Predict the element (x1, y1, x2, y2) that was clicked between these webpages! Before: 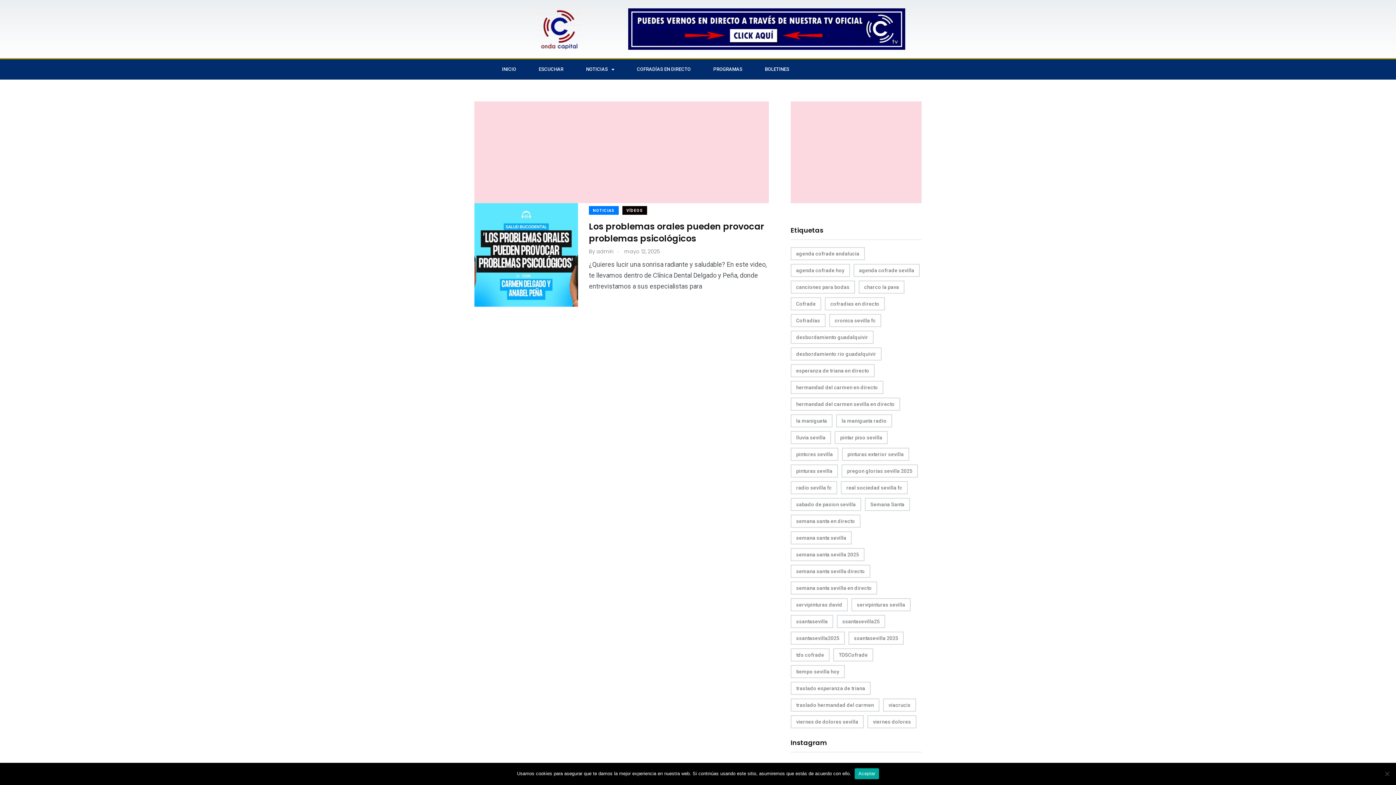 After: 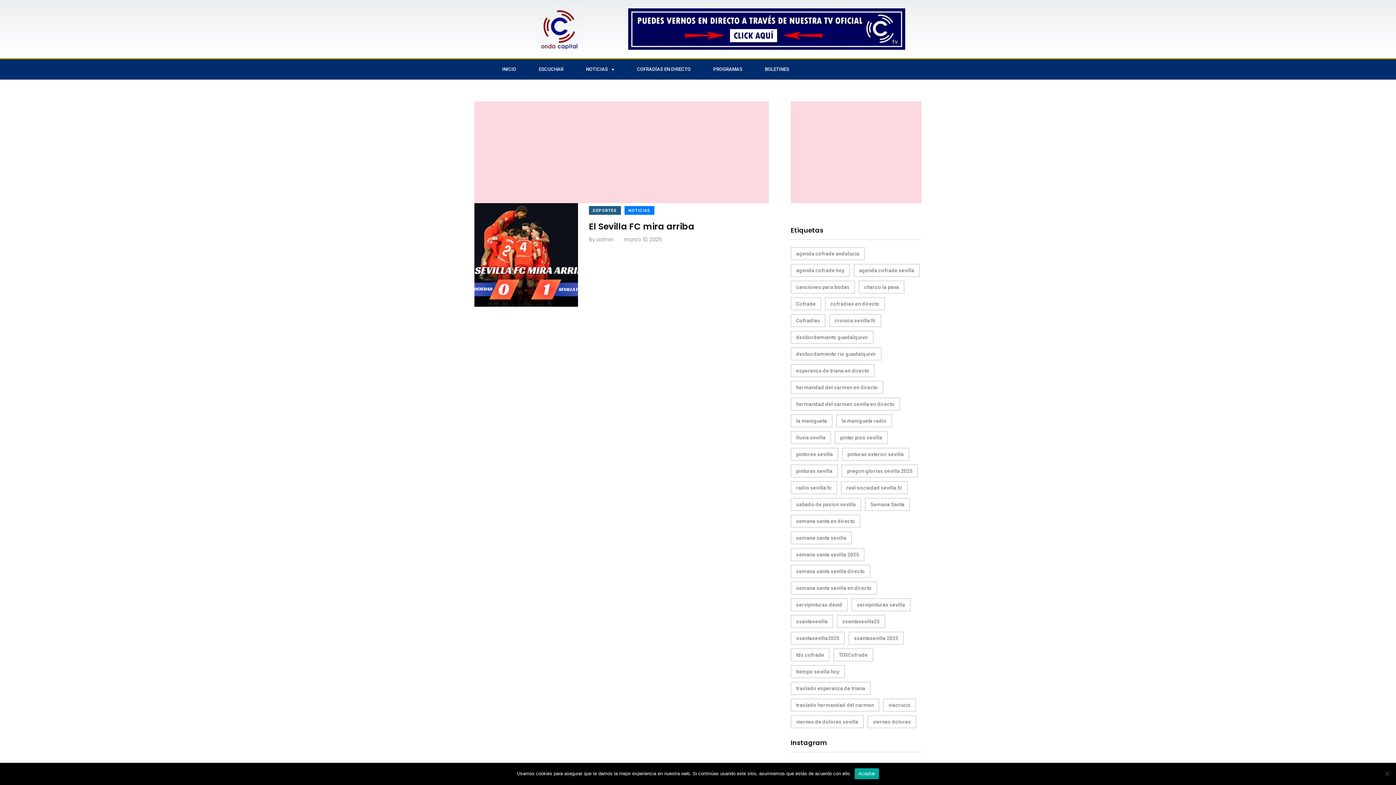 Action: bbox: (829, 314, 881, 327) label: cronica sevilla fc (1 elemento)